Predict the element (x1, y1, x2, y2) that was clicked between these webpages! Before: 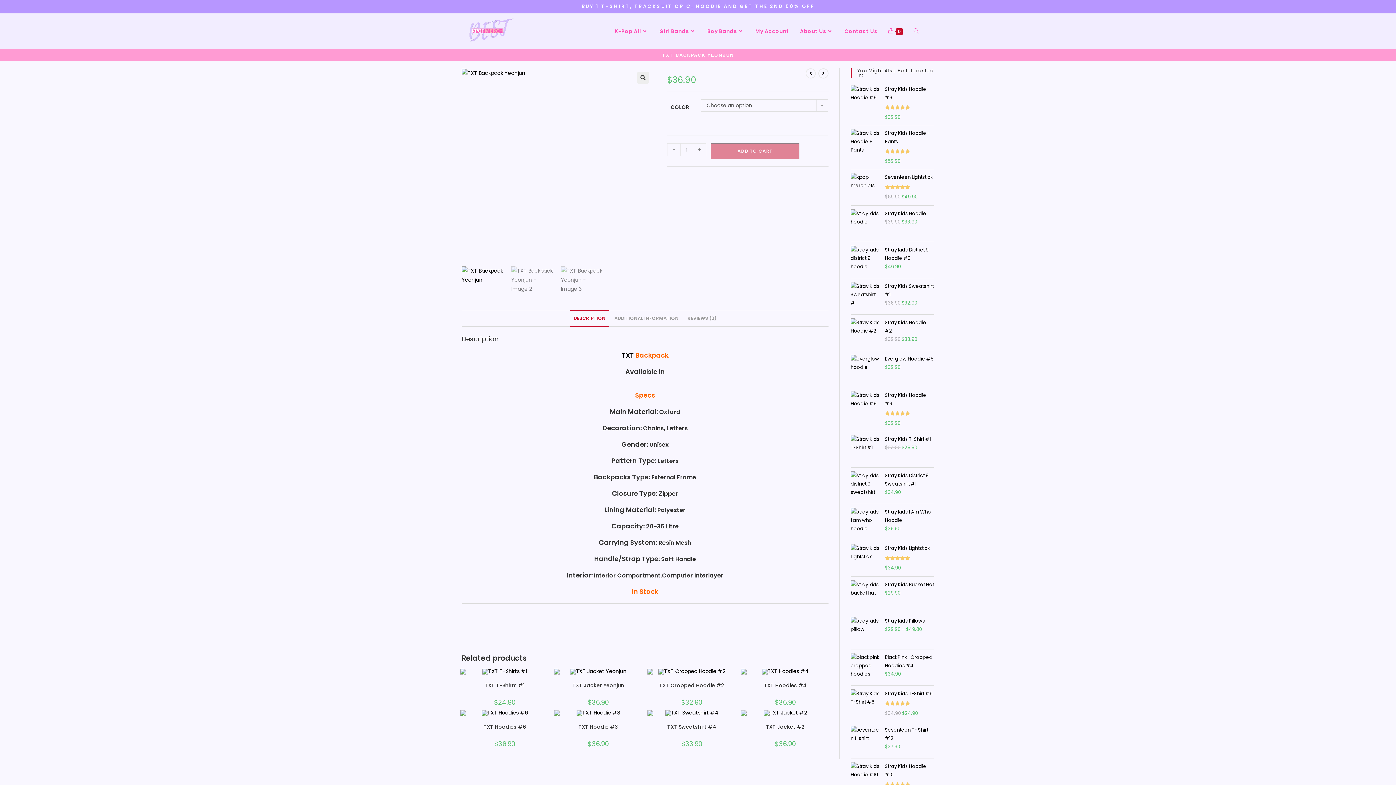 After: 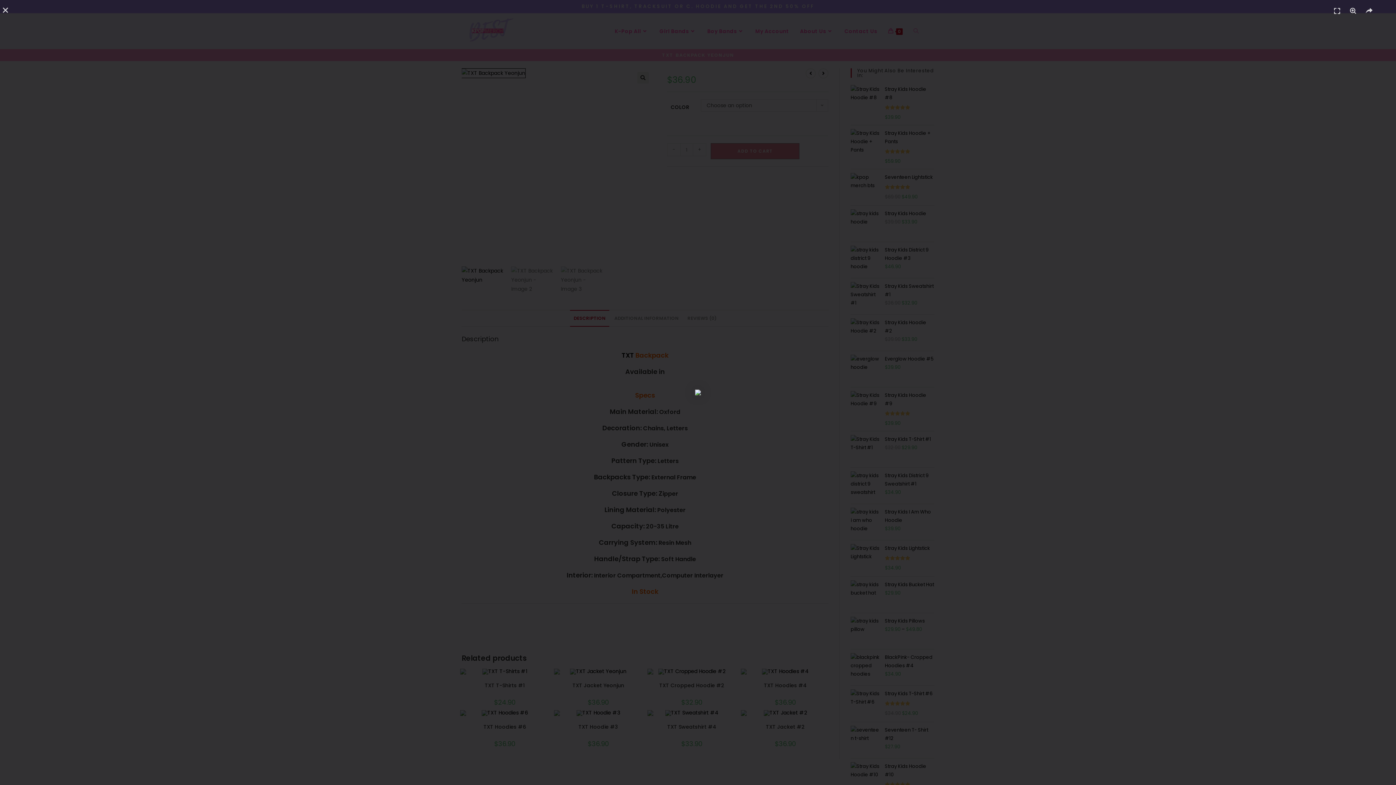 Action: bbox: (461, 69, 525, 76)